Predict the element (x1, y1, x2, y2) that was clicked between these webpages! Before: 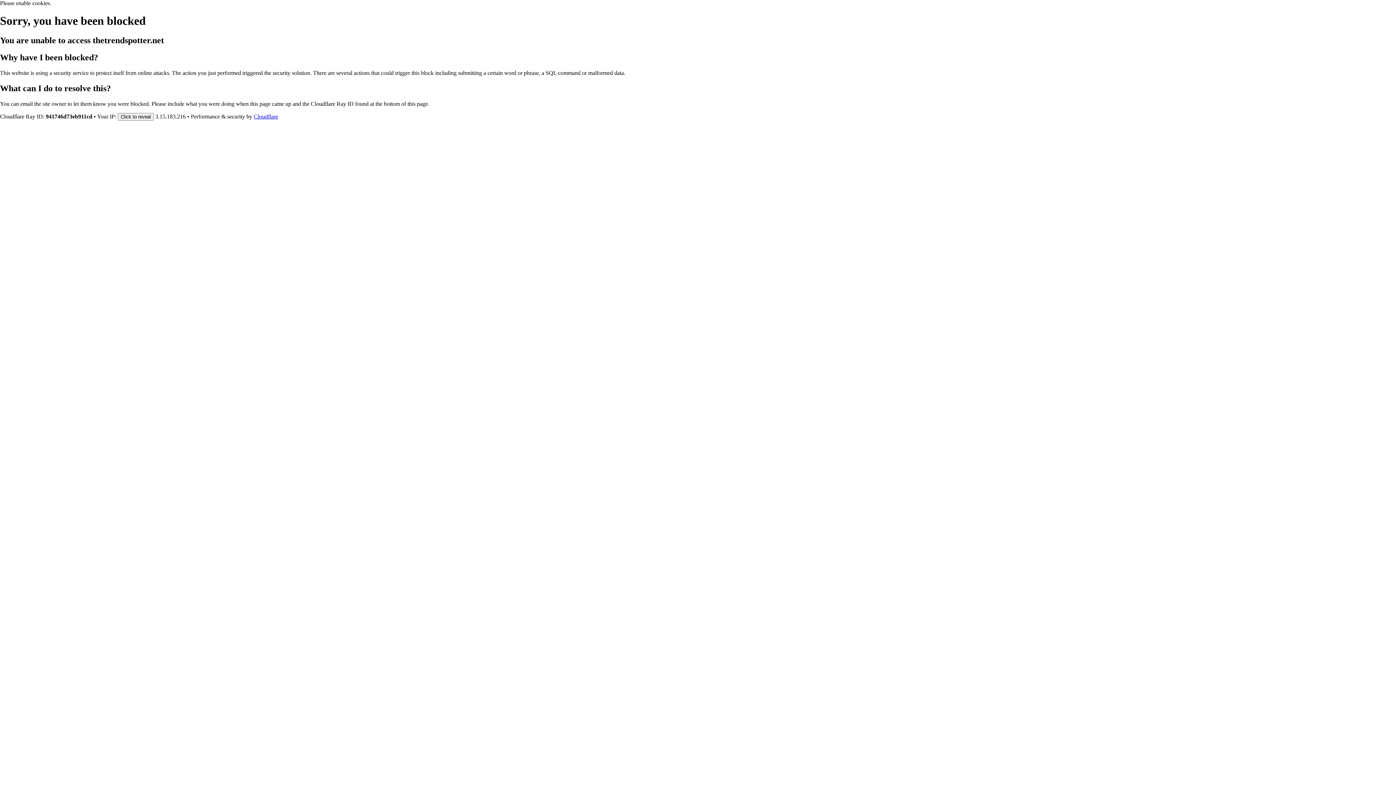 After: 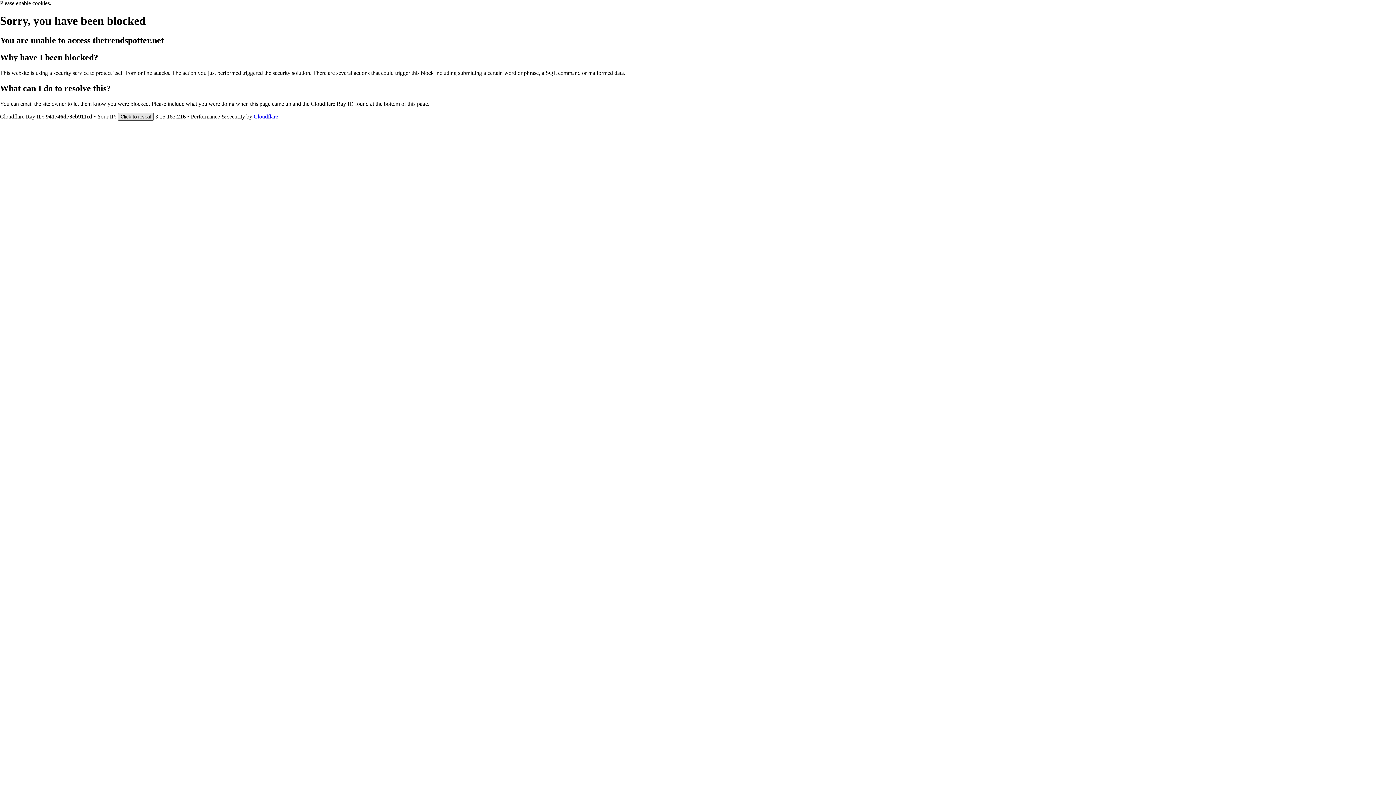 Action: label: Click to reveal bbox: (117, 112, 153, 120)